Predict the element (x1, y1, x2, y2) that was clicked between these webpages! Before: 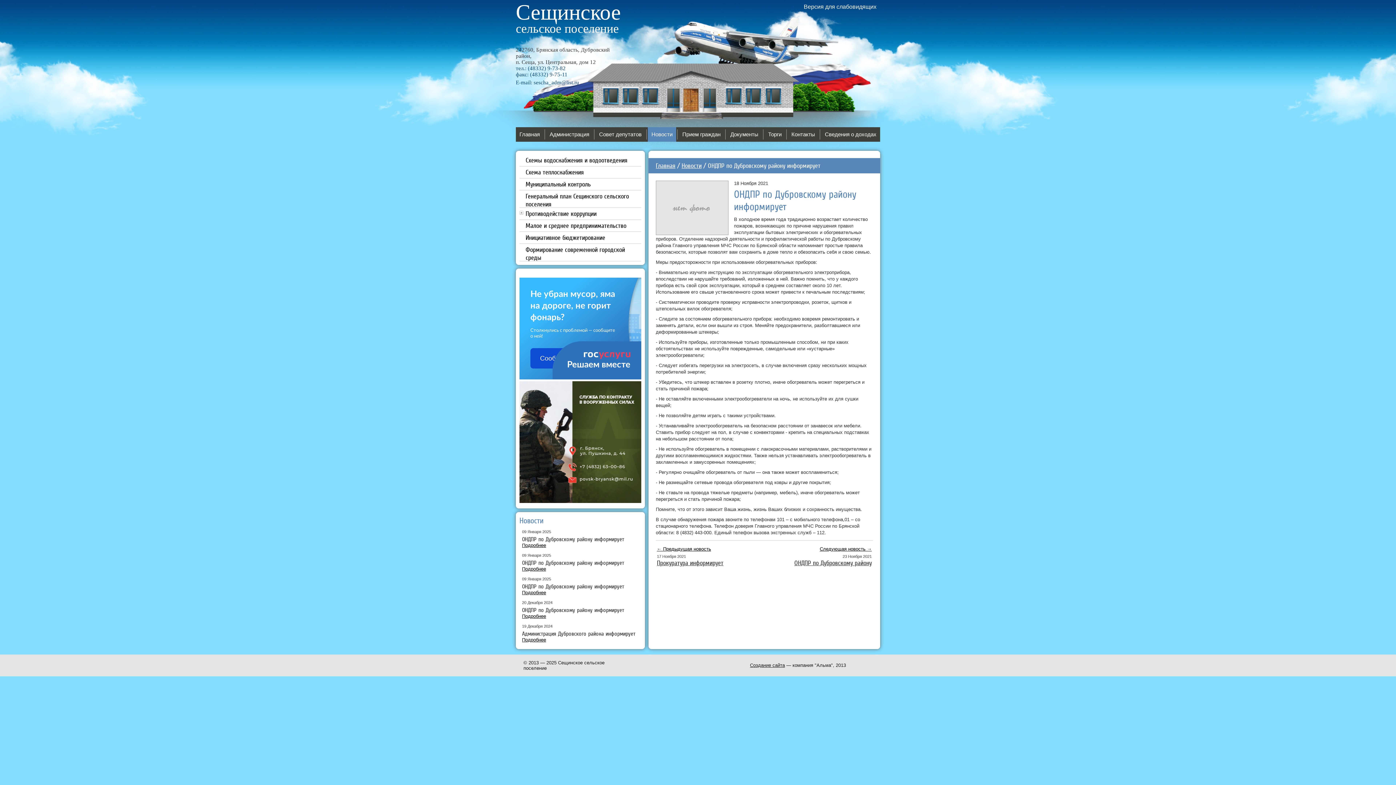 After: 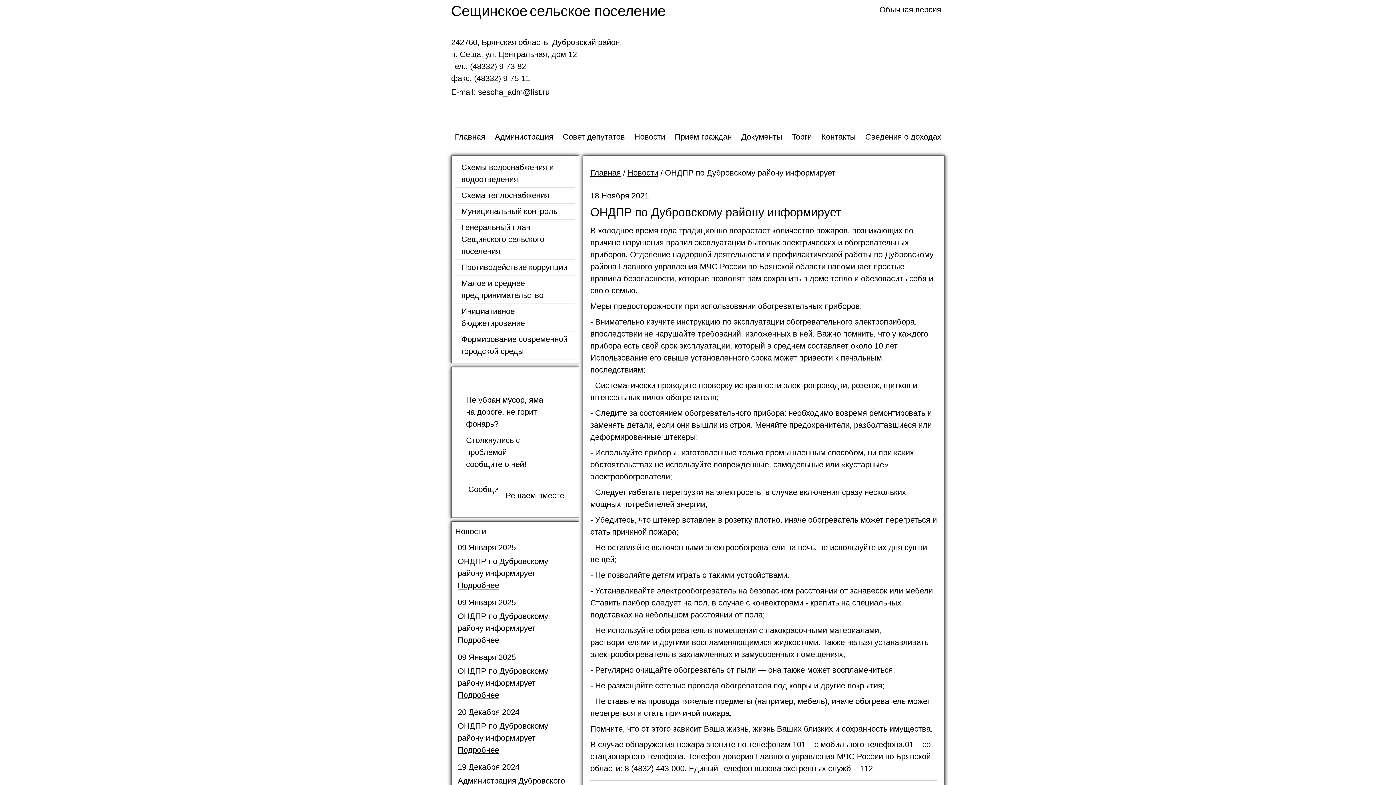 Action: bbox: (804, 3, 876, 10) label: Версия для слабовидящих